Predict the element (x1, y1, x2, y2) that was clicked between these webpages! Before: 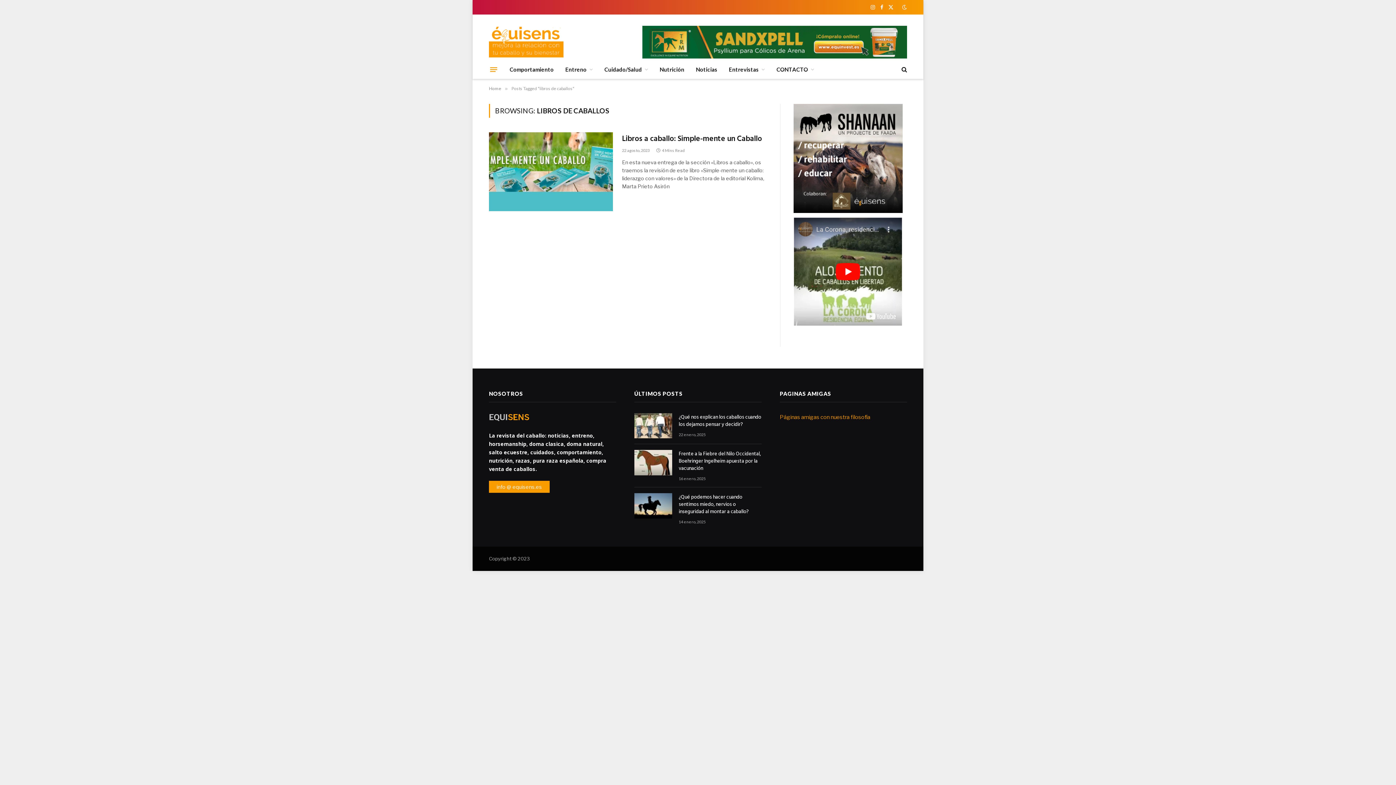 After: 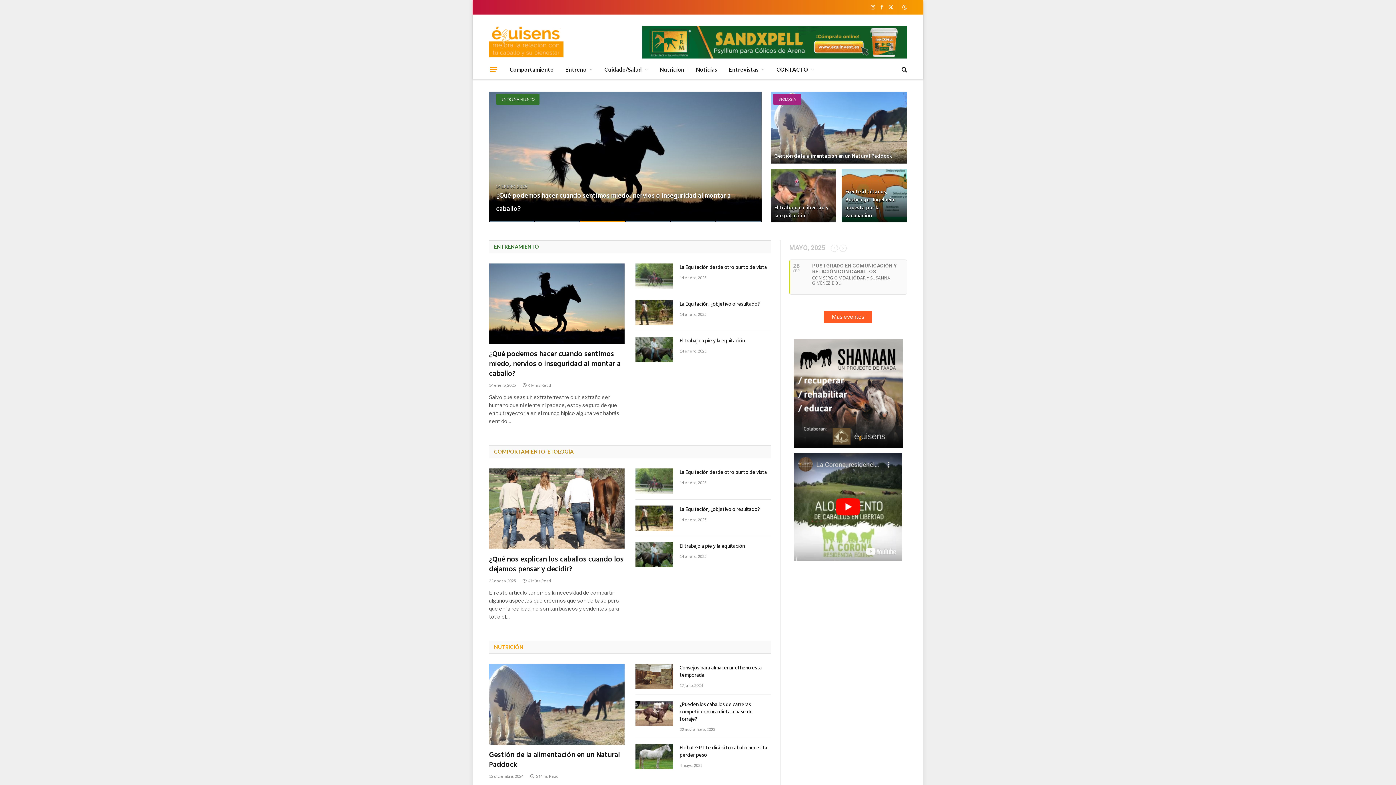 Action: bbox: (489, 20, 563, 60)